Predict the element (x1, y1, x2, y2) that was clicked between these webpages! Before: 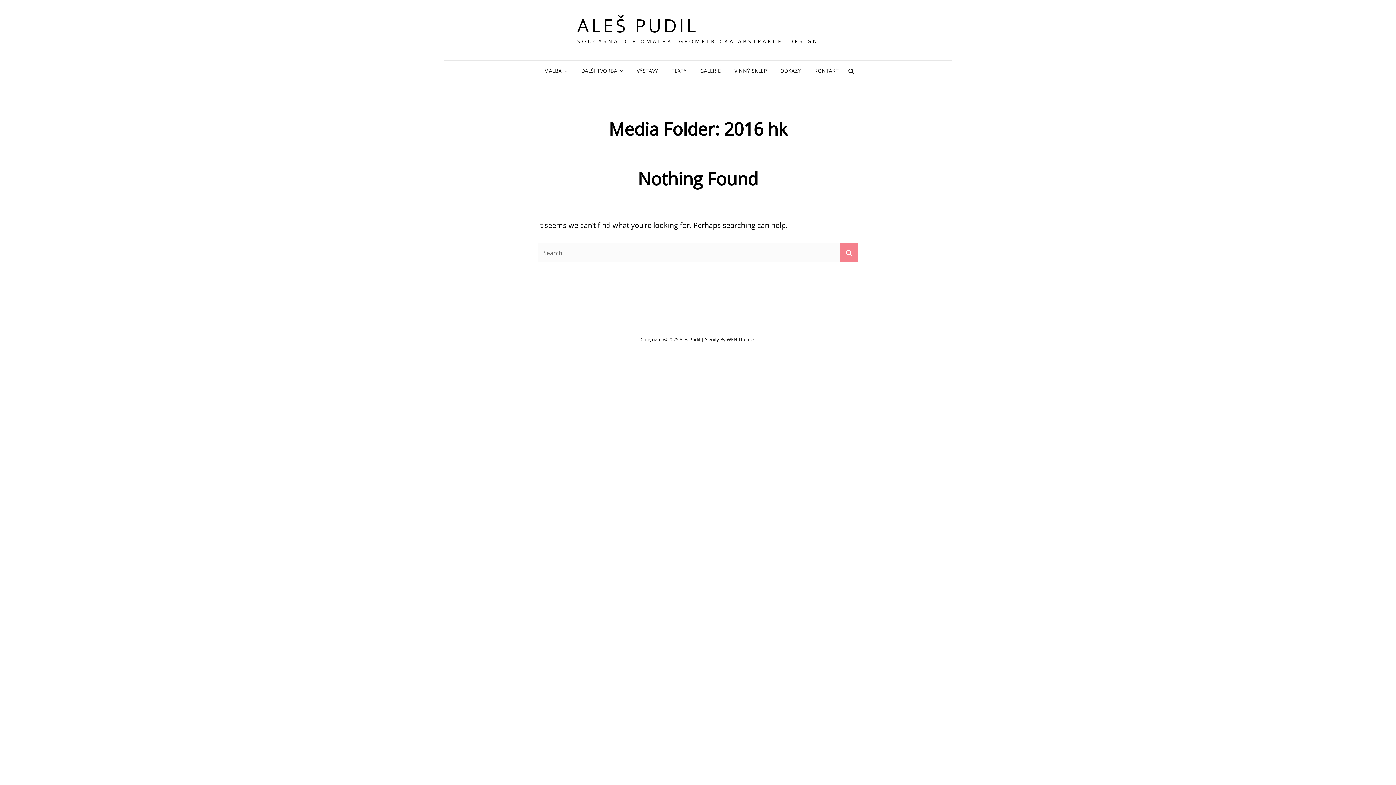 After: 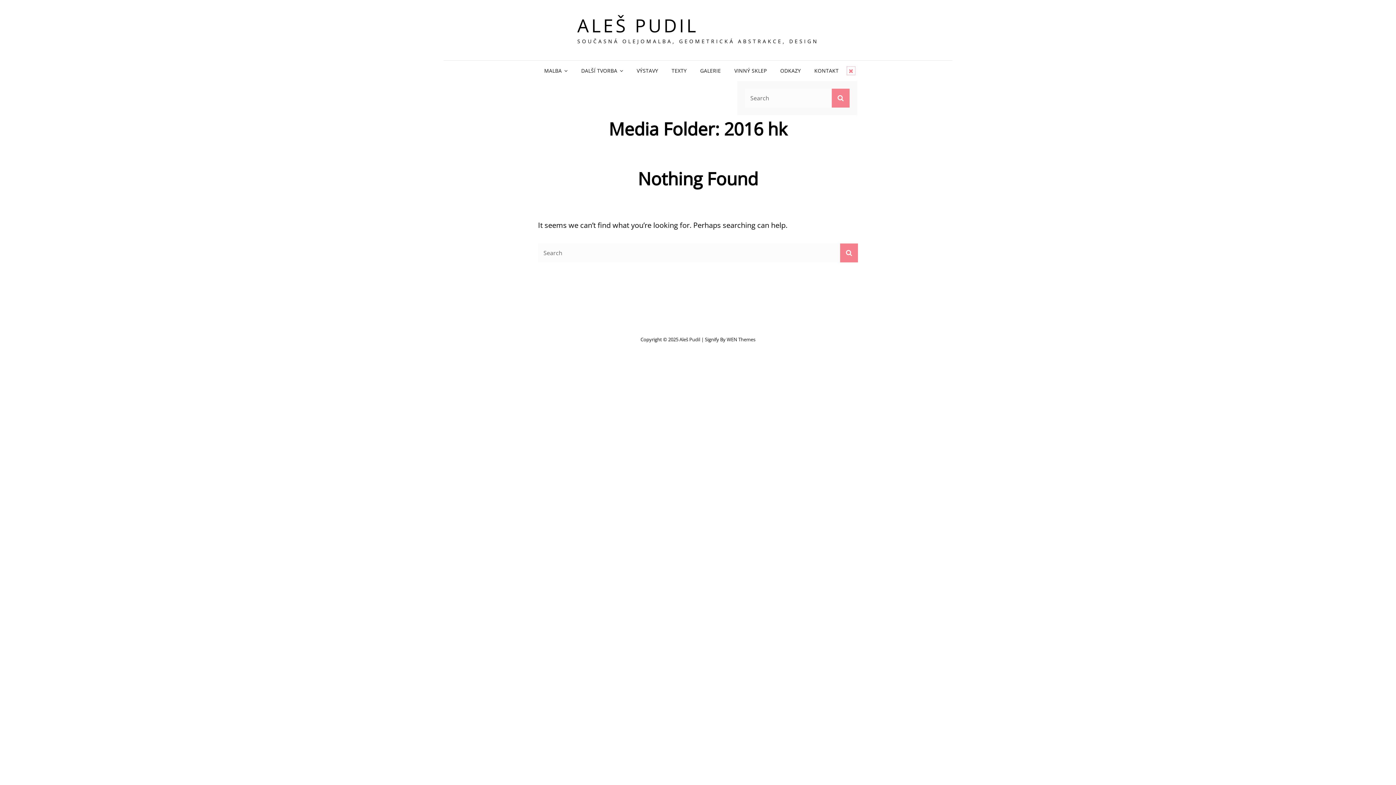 Action: bbox: (845, 65, 856, 76) label: SEARCH